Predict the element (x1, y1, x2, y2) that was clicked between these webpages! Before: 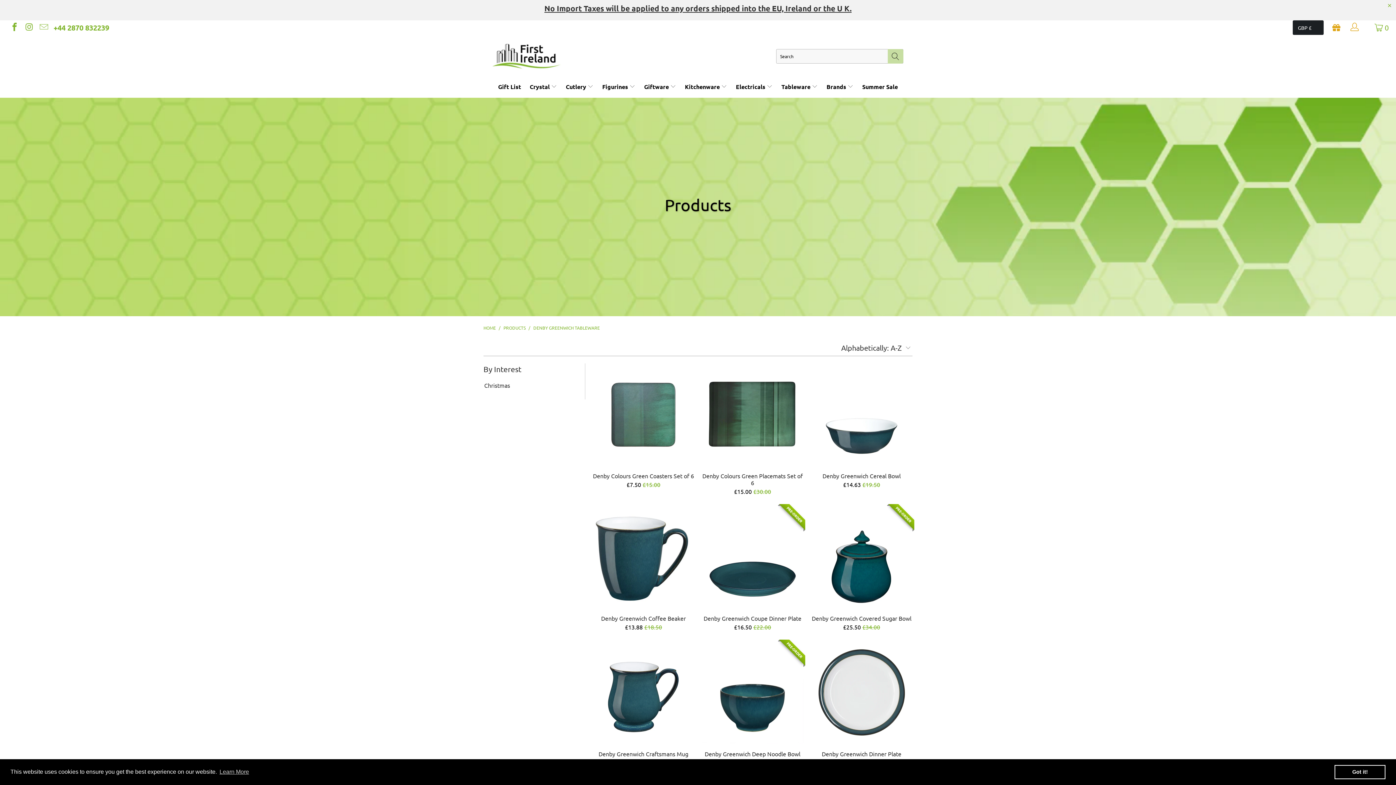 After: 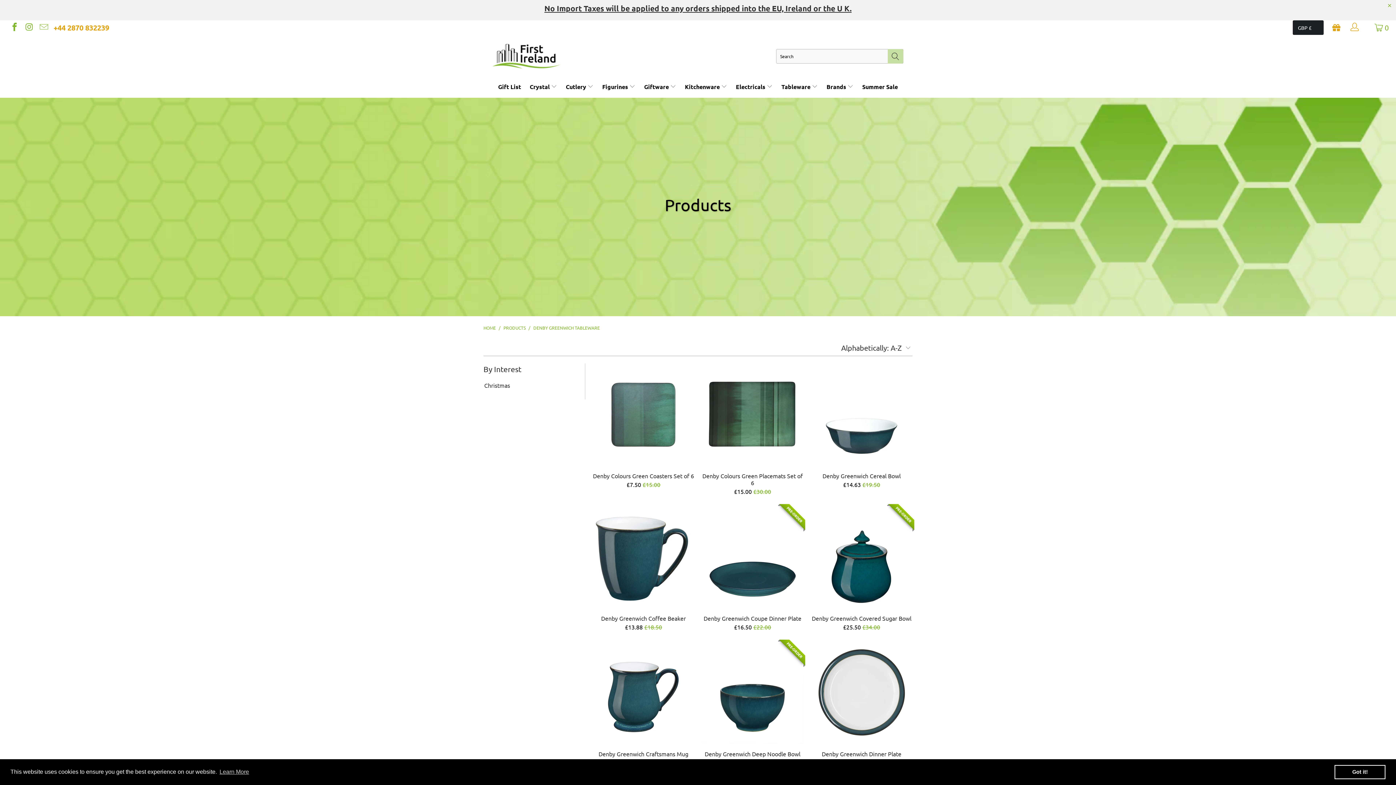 Action: bbox: (53, 20, 109, 34) label: +44 2870 832239